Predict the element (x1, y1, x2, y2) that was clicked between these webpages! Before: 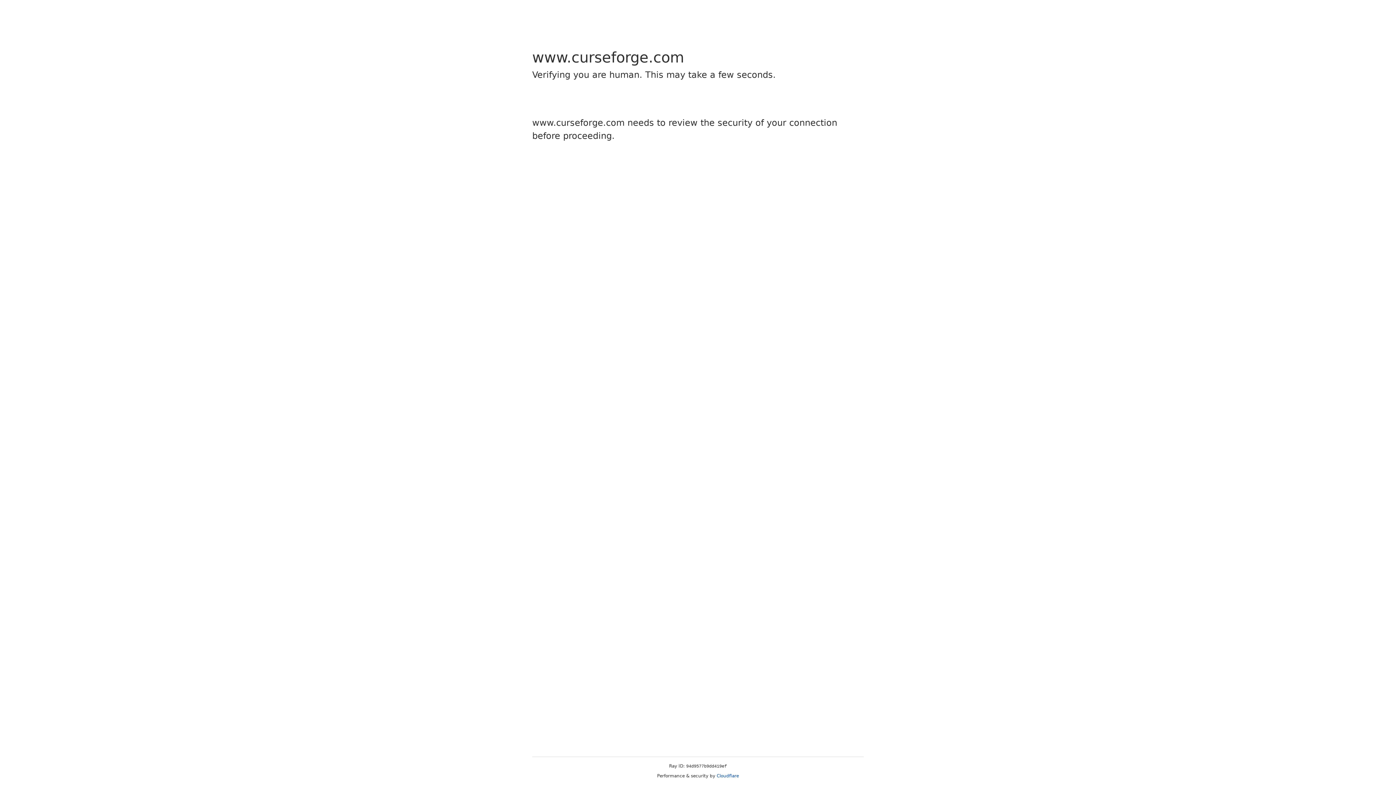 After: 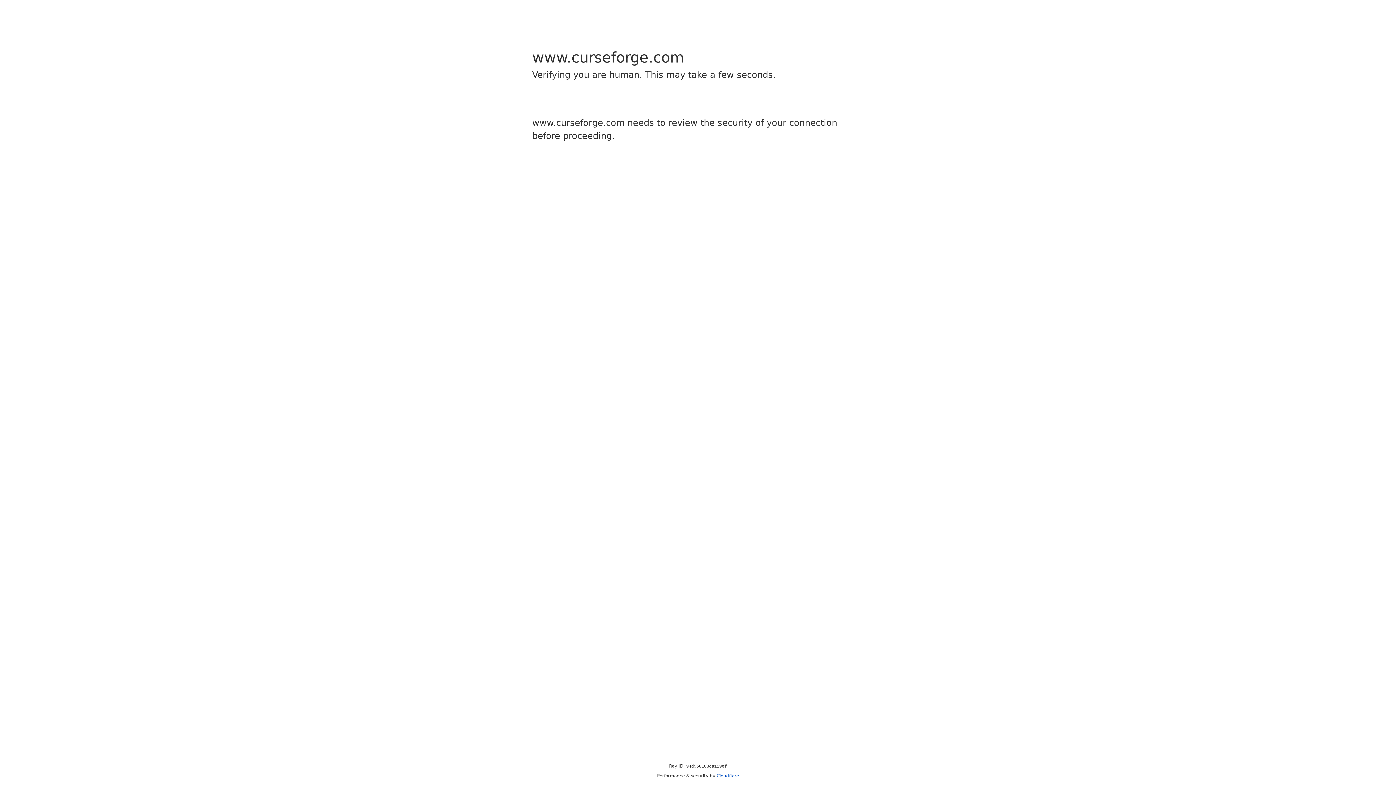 Action: label: Cloudflare bbox: (716, 773, 739, 778)